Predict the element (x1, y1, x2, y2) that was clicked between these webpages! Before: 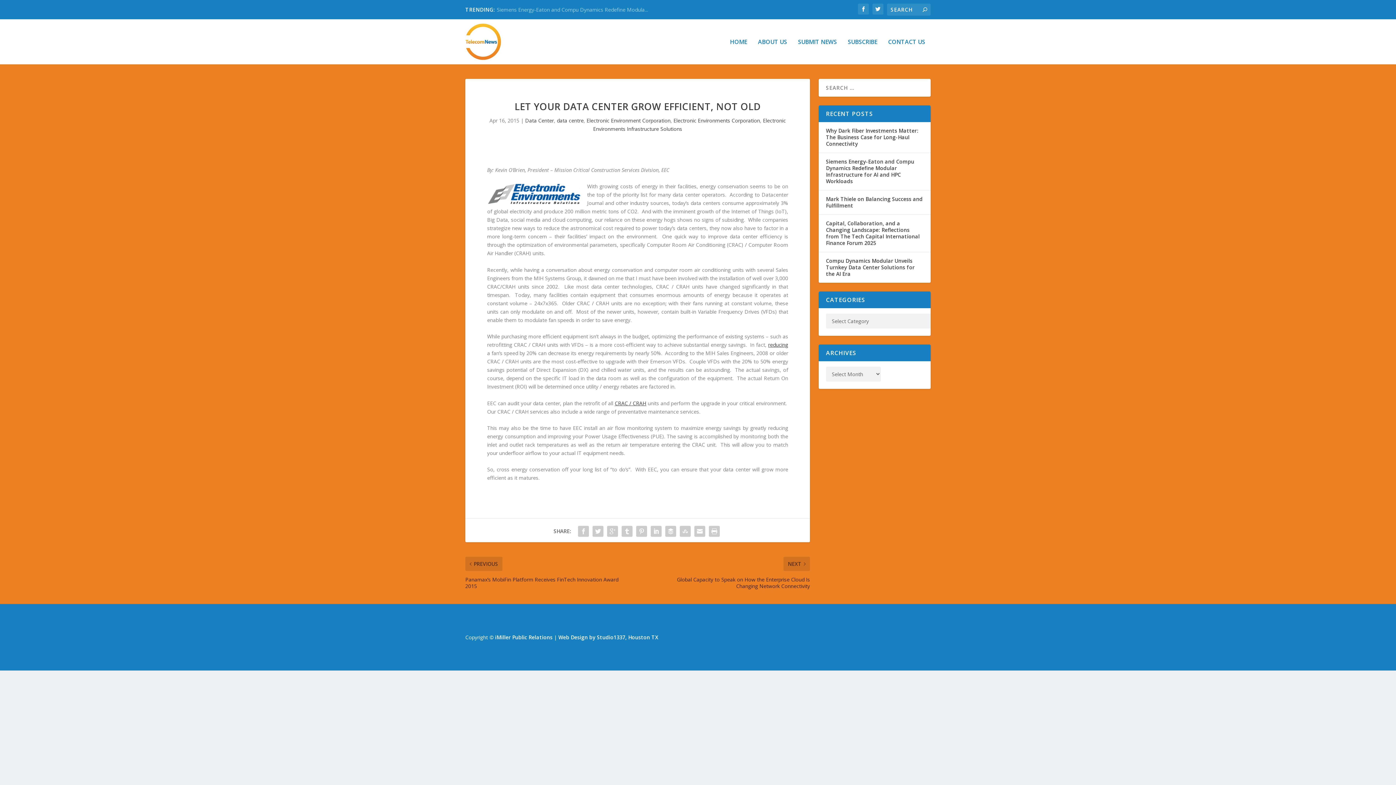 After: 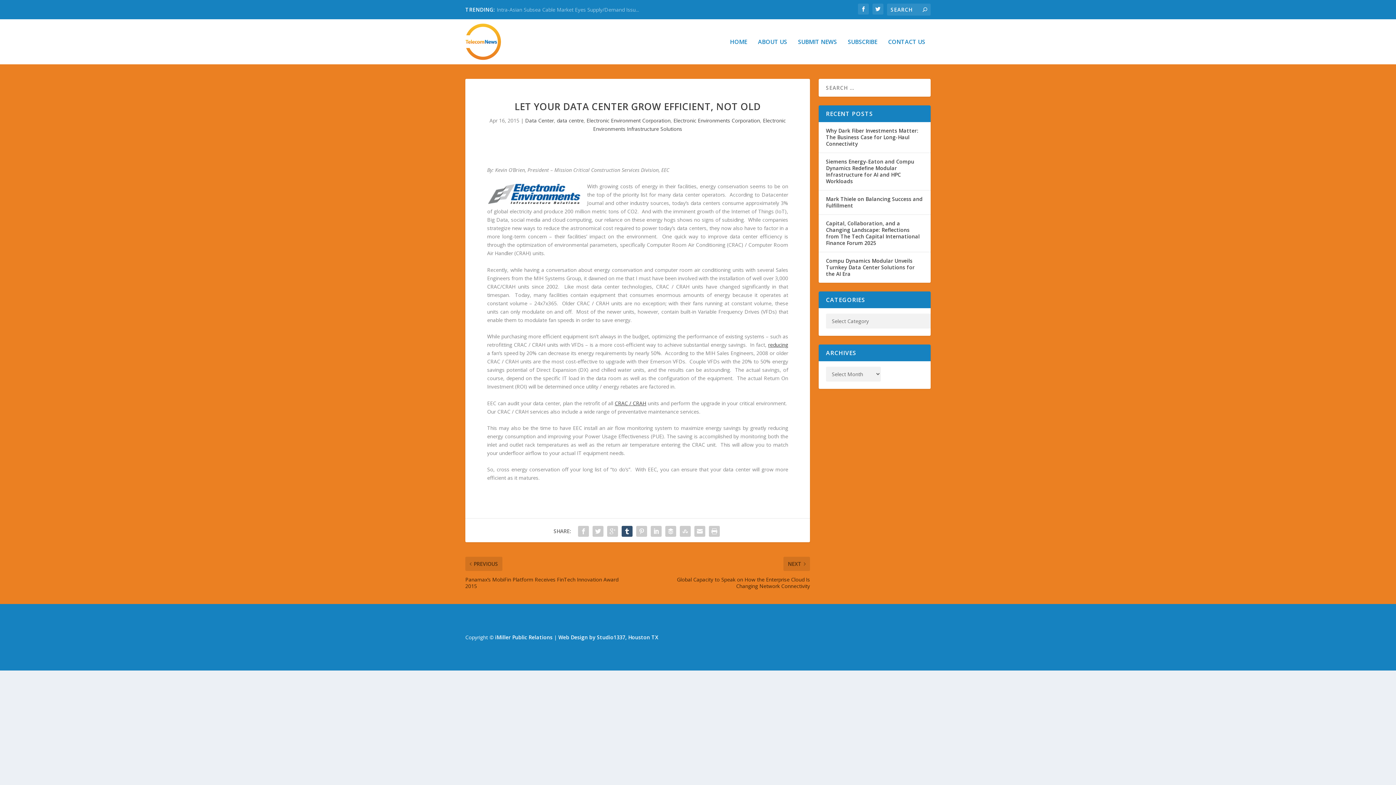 Action: bbox: (620, 524, 634, 539)